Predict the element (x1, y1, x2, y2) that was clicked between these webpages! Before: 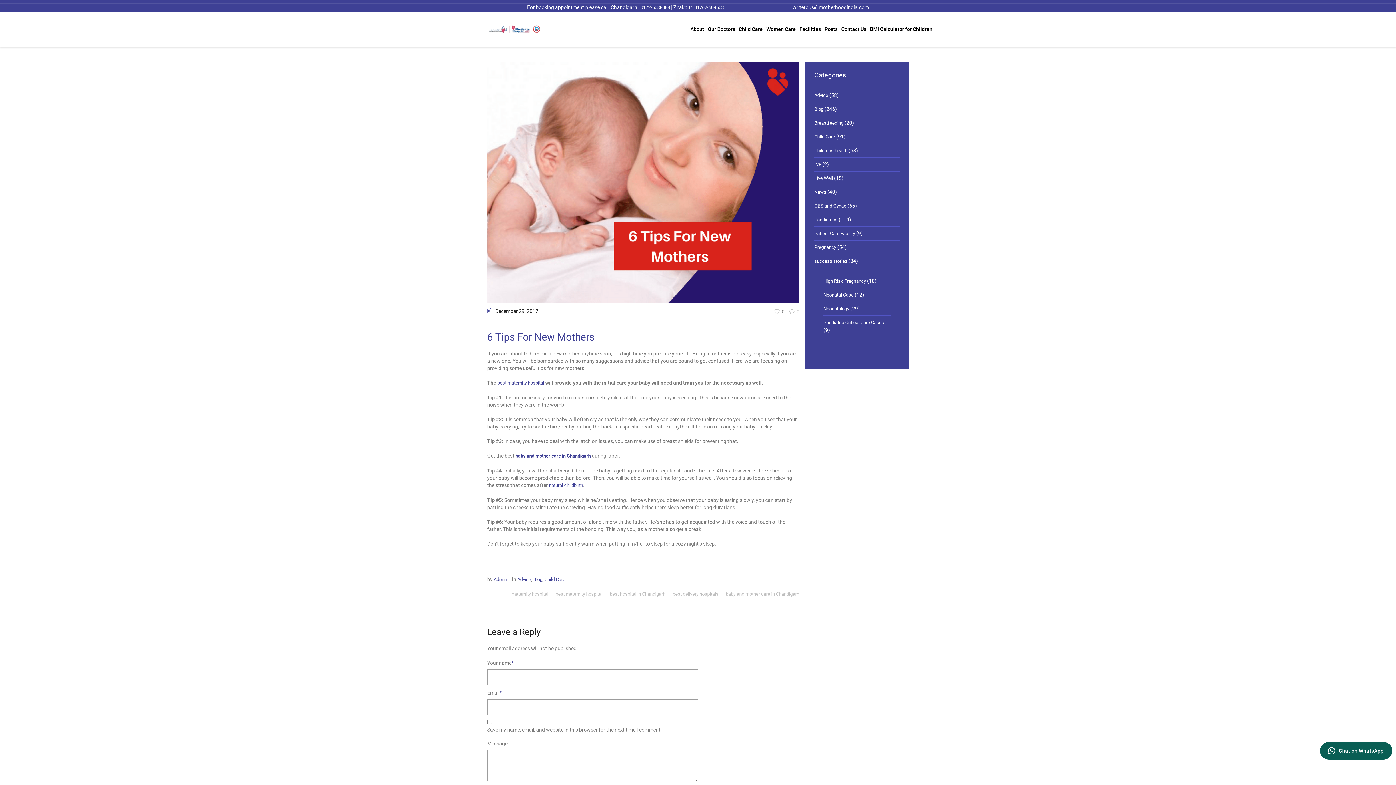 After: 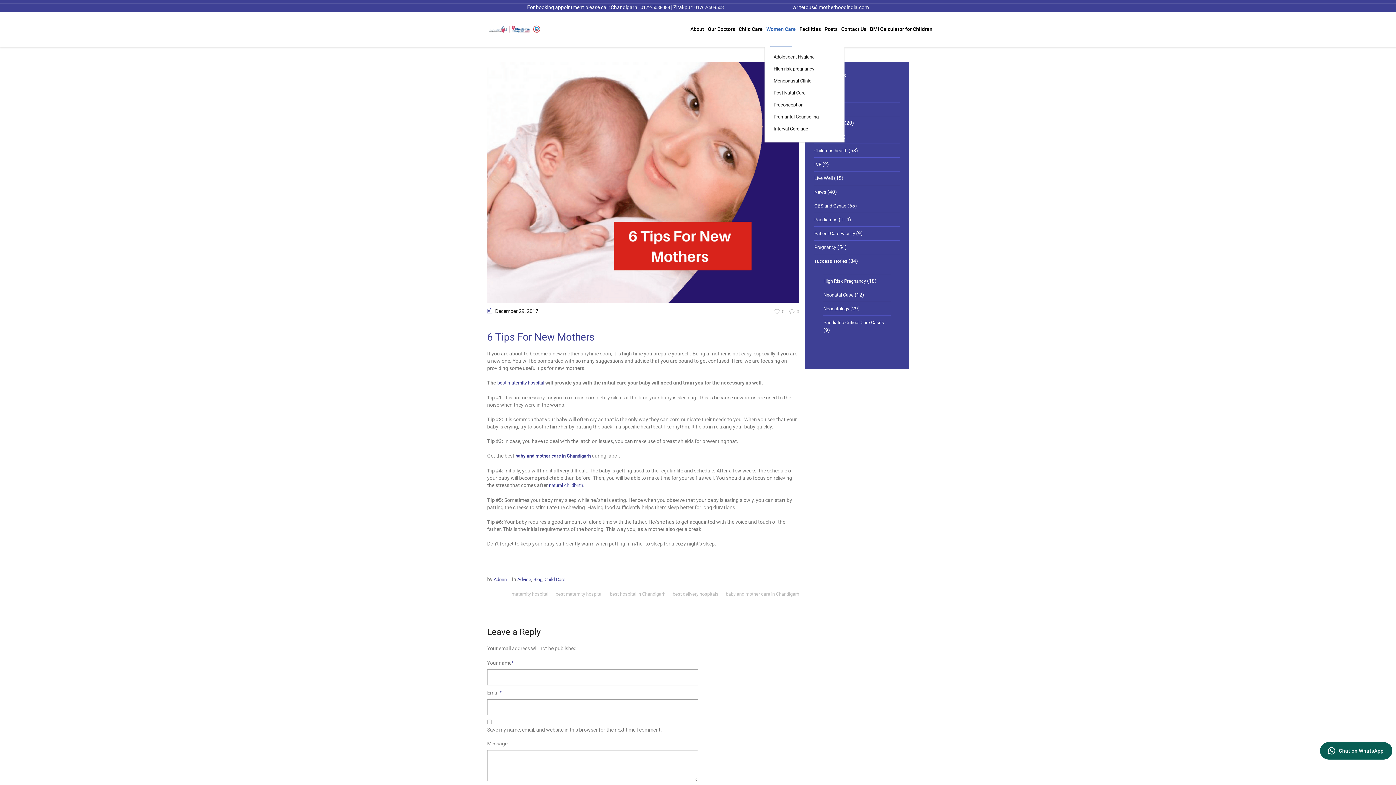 Action: label: Women Care bbox: (764, 10, 797, 47)